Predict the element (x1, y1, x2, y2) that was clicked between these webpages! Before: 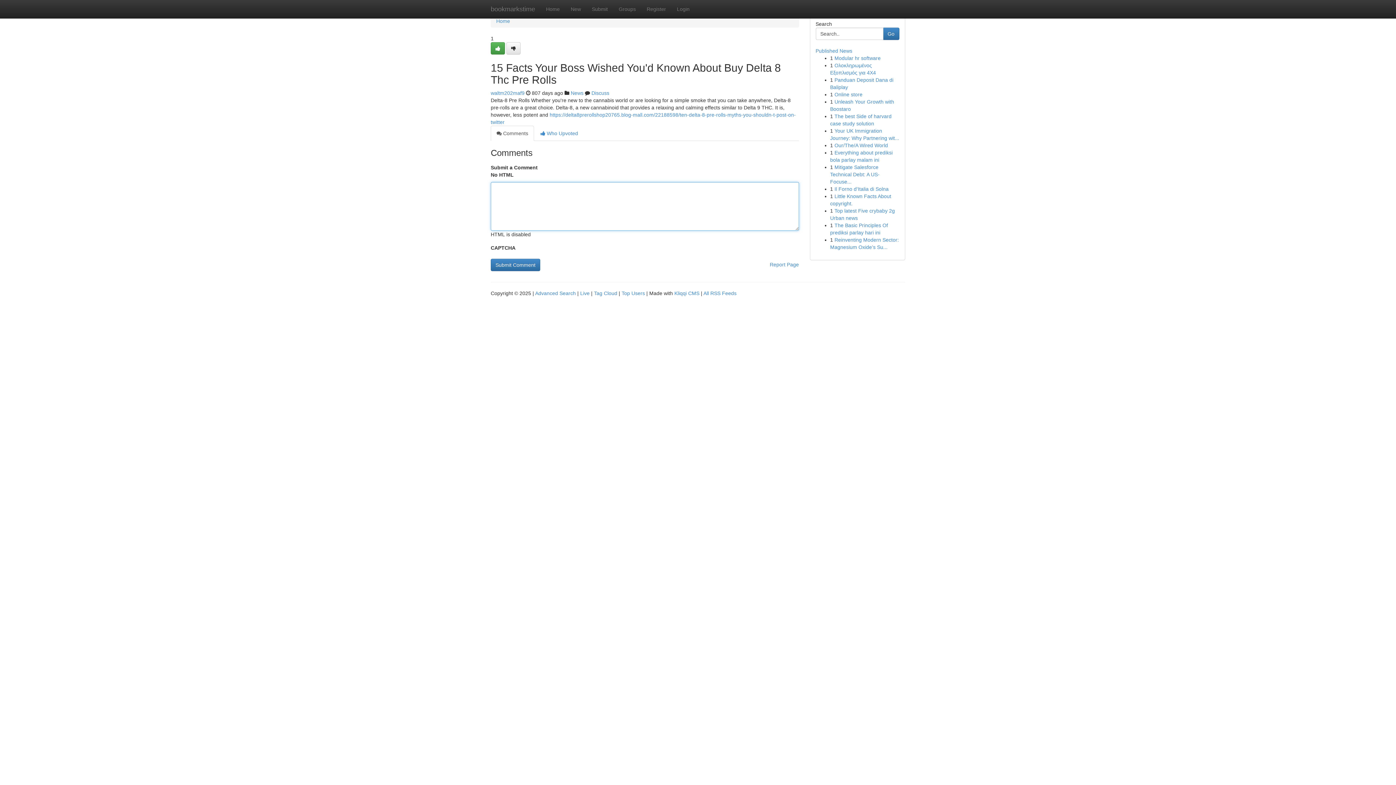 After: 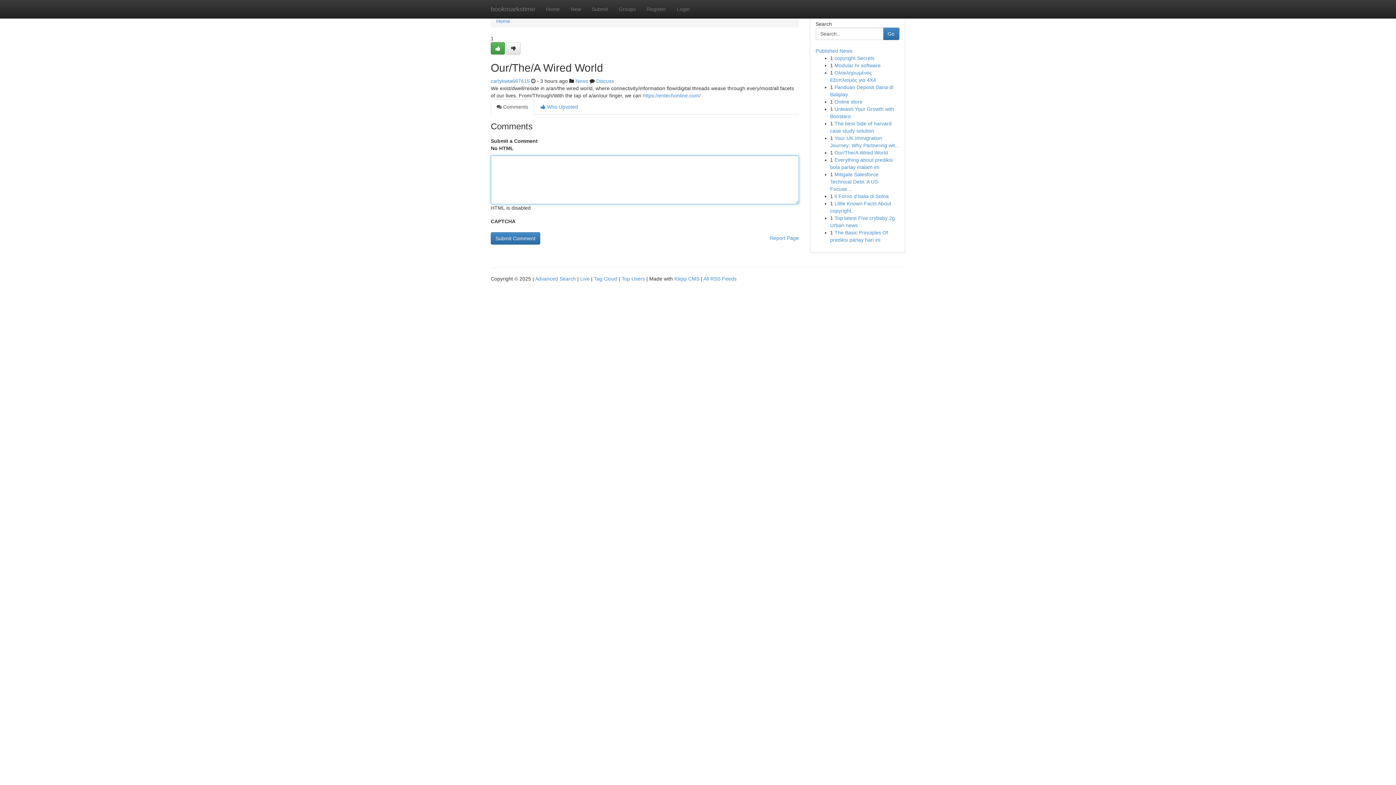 Action: label: Our/The/A Wired World bbox: (834, 142, 888, 148)